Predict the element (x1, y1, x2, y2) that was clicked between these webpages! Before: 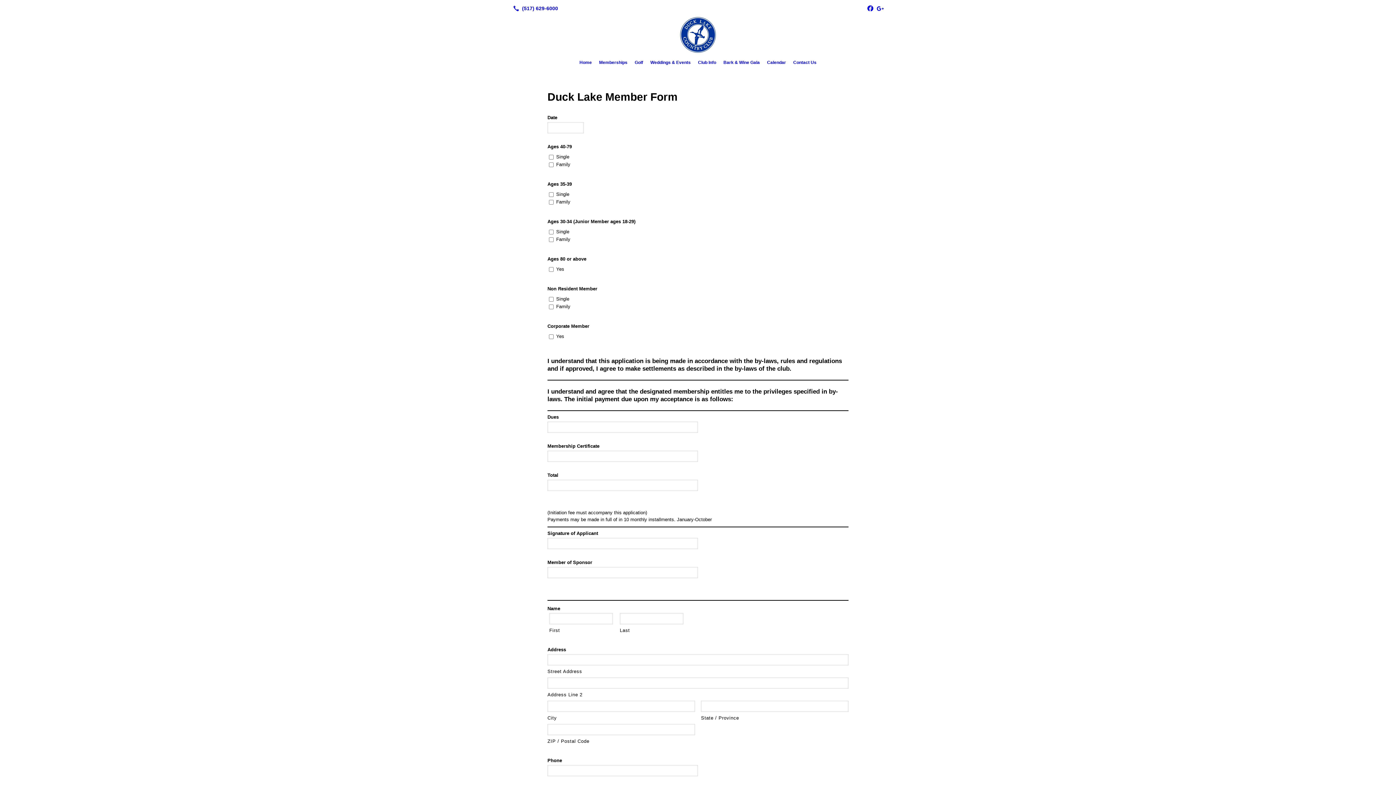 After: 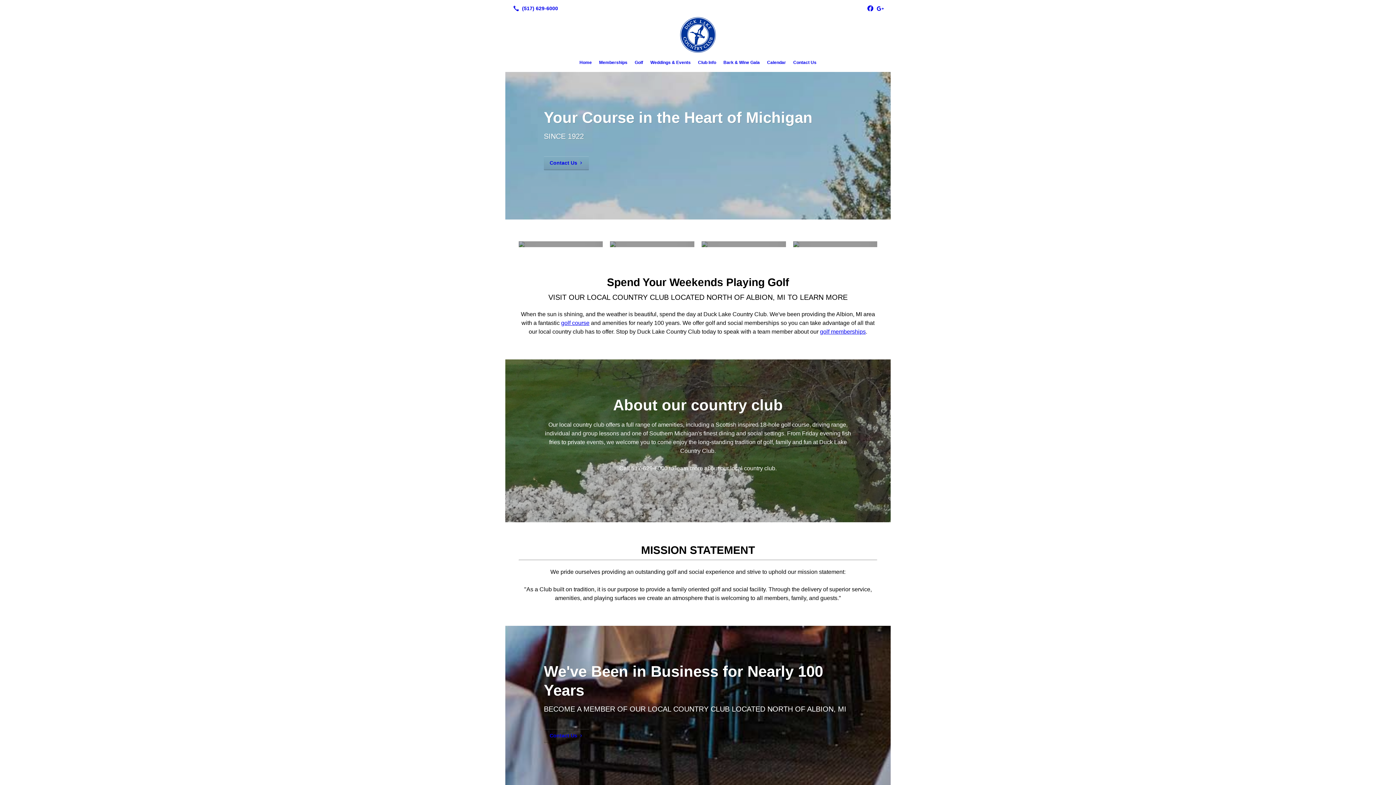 Action: bbox: (576, 56, 595, 68) label: Home